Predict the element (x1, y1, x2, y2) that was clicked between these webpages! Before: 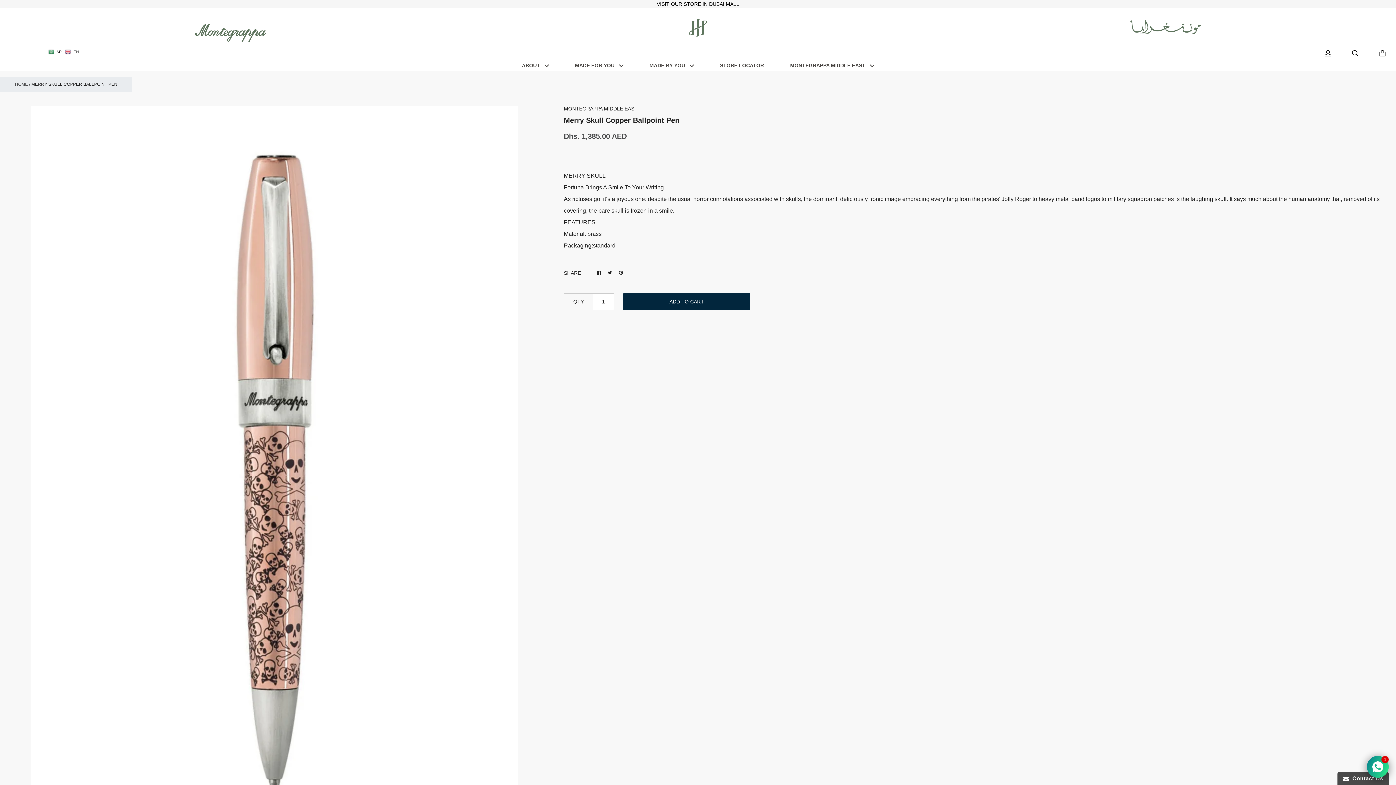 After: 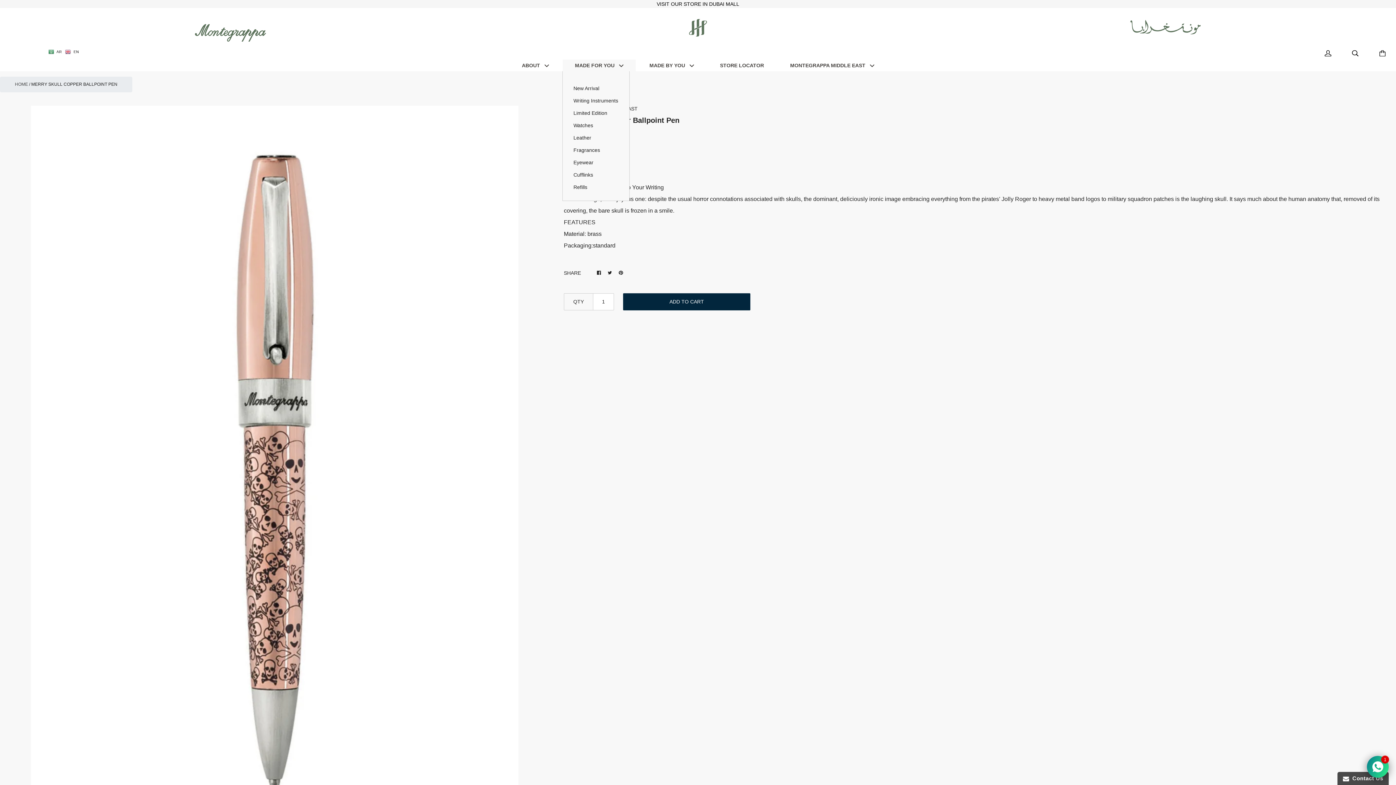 Action: bbox: (562, 59, 635, 71) label: MADE FOR YOU 